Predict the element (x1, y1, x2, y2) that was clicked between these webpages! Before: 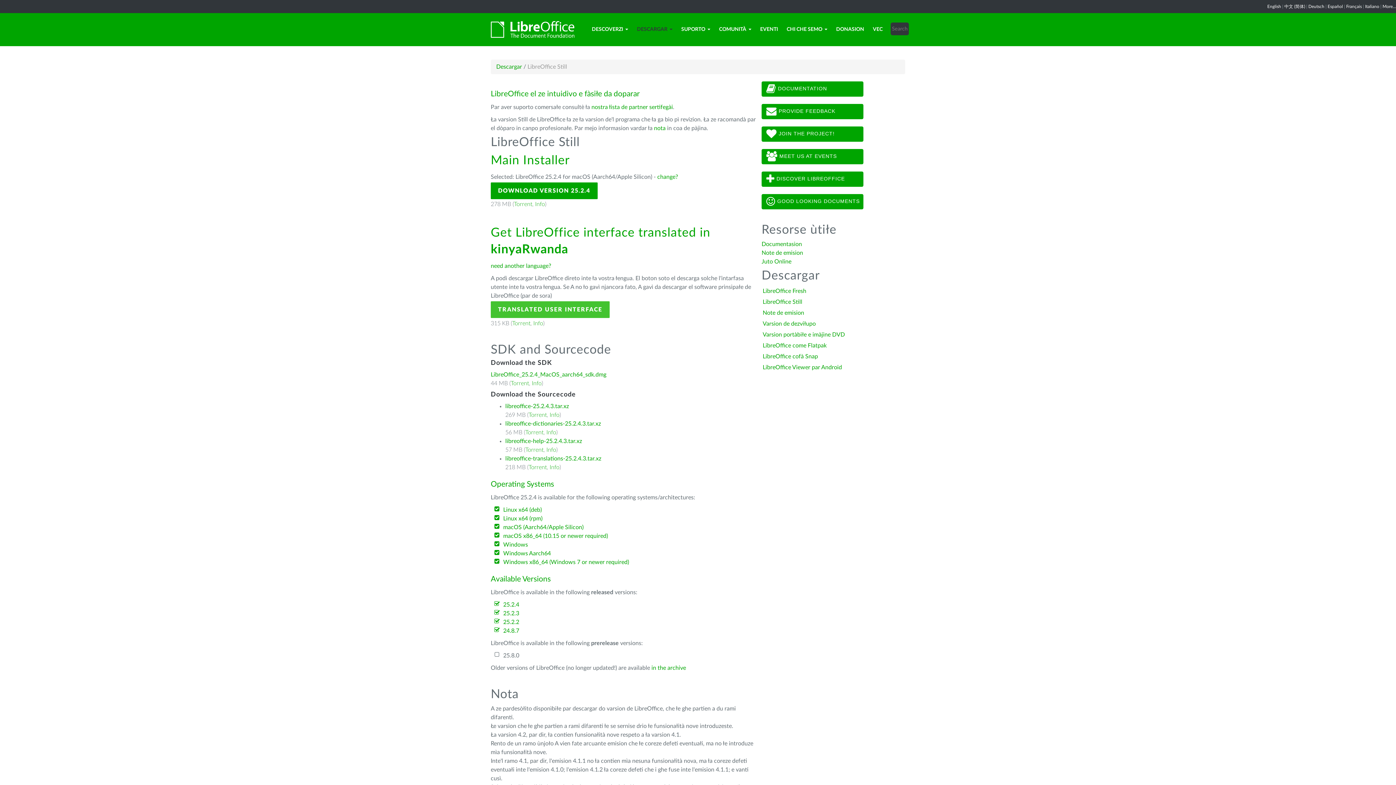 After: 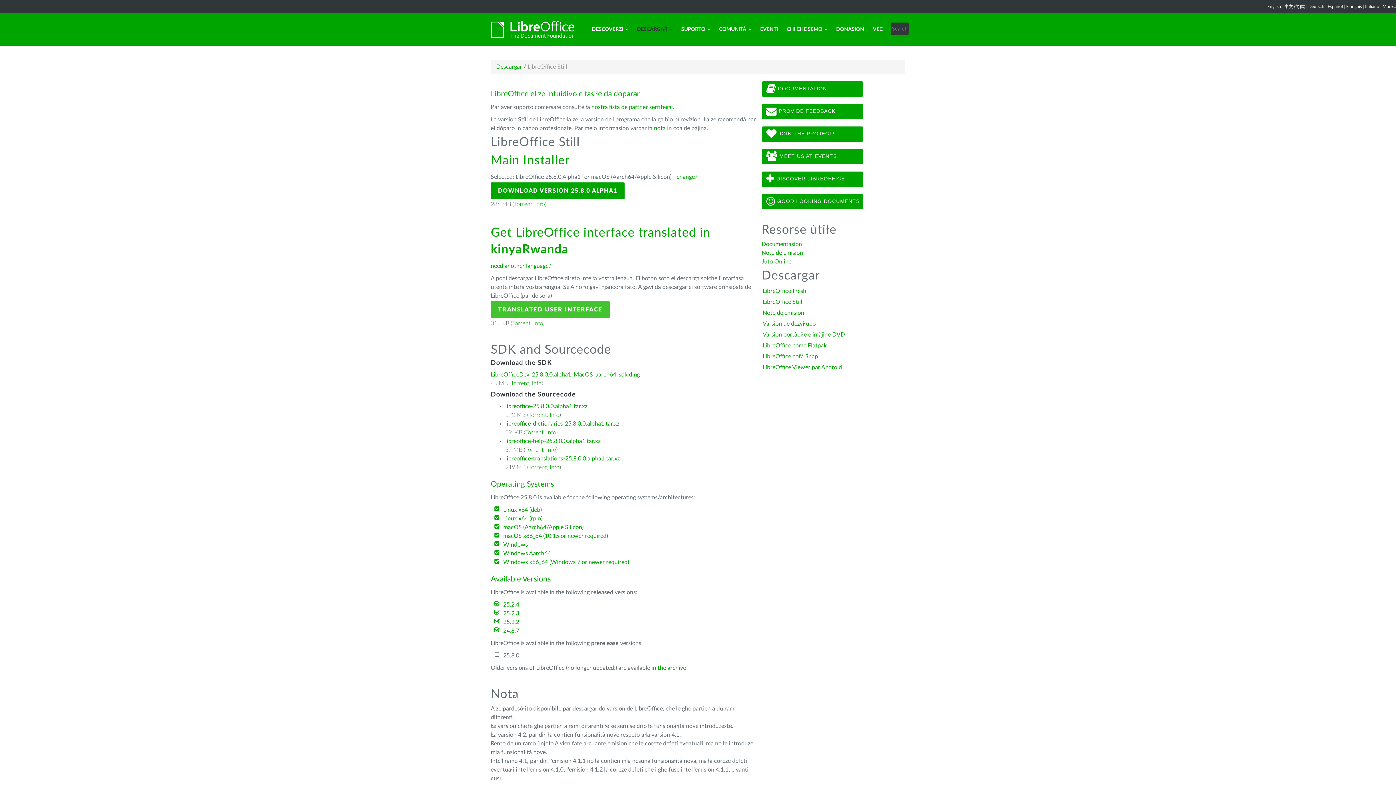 Action: label: 25.8.0 bbox: (503, 653, 519, 658)